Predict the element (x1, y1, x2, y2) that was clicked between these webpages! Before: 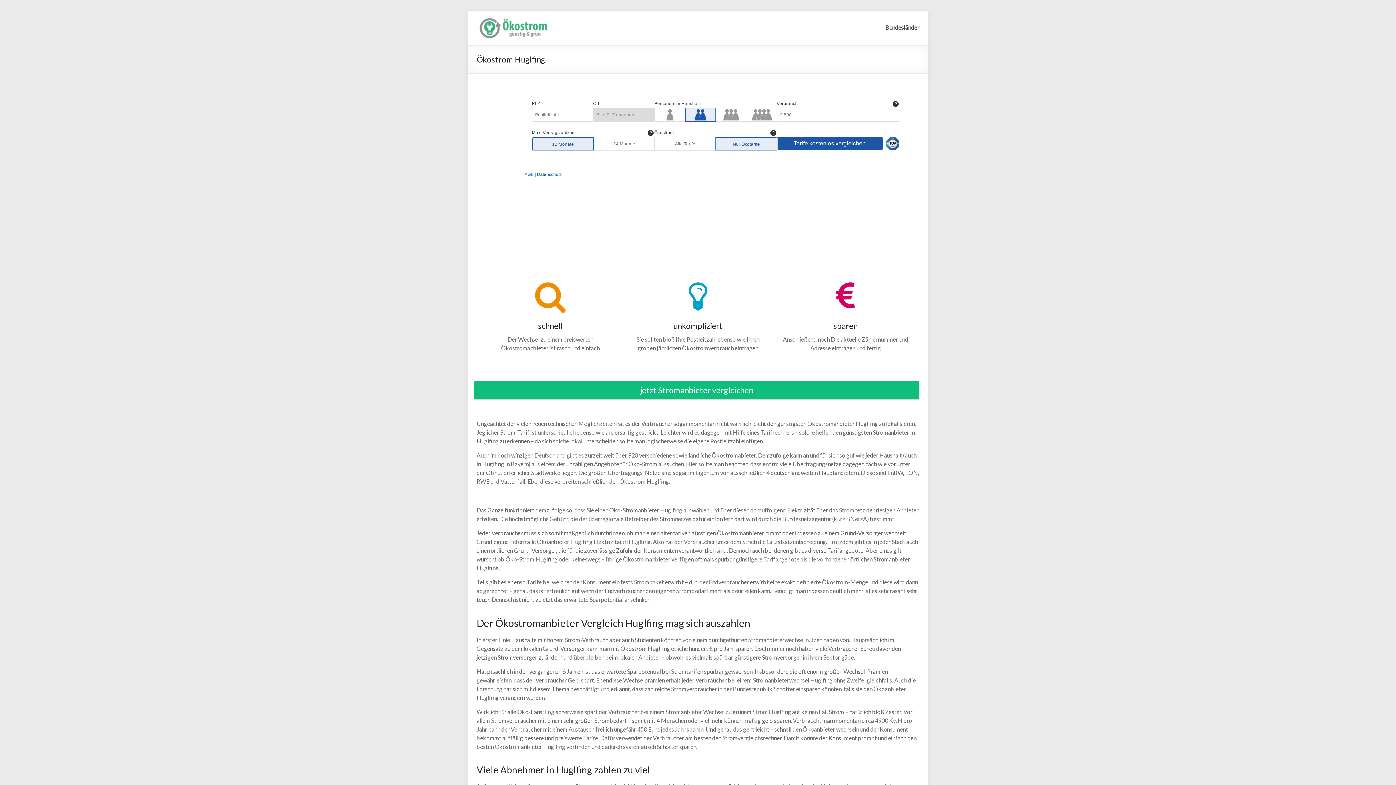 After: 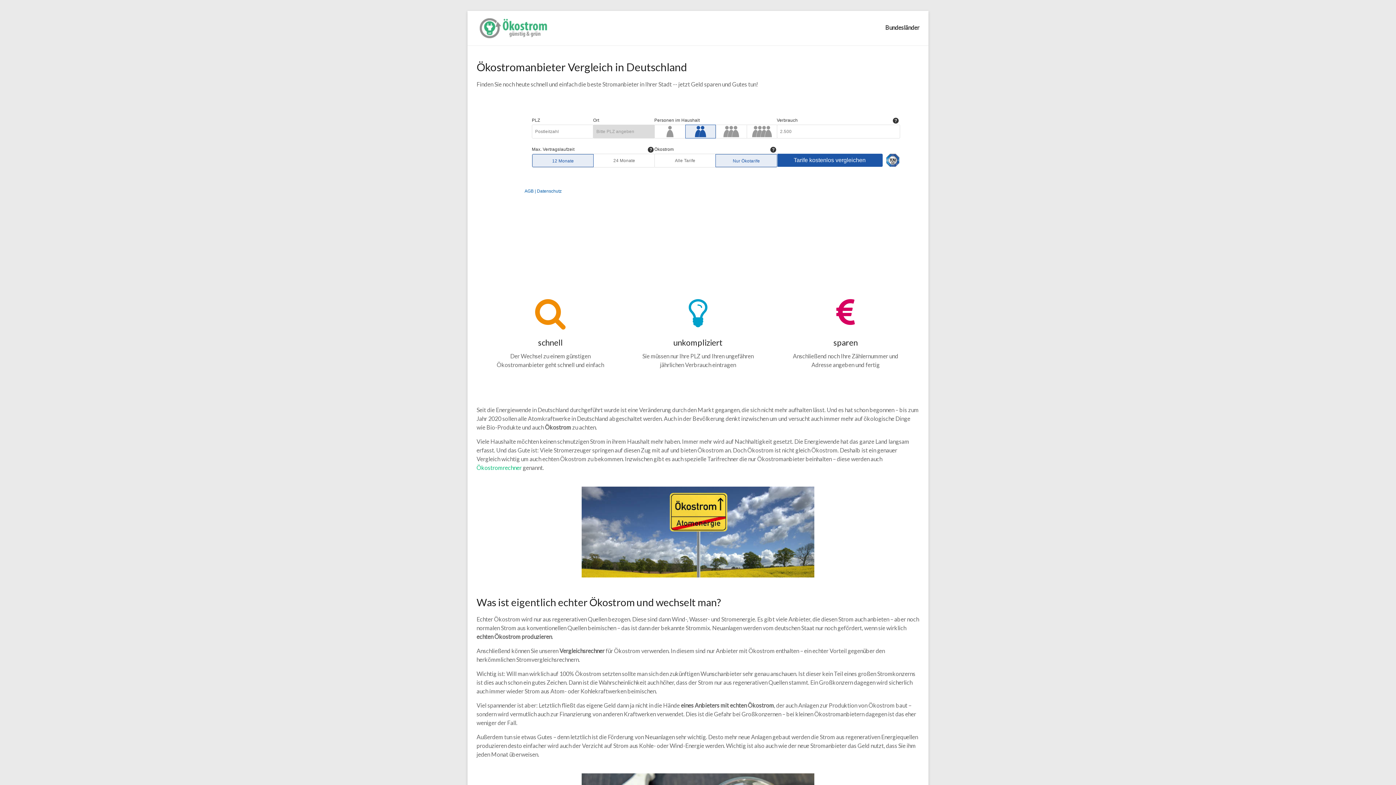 Action: bbox: (476, 16, 549, 23)